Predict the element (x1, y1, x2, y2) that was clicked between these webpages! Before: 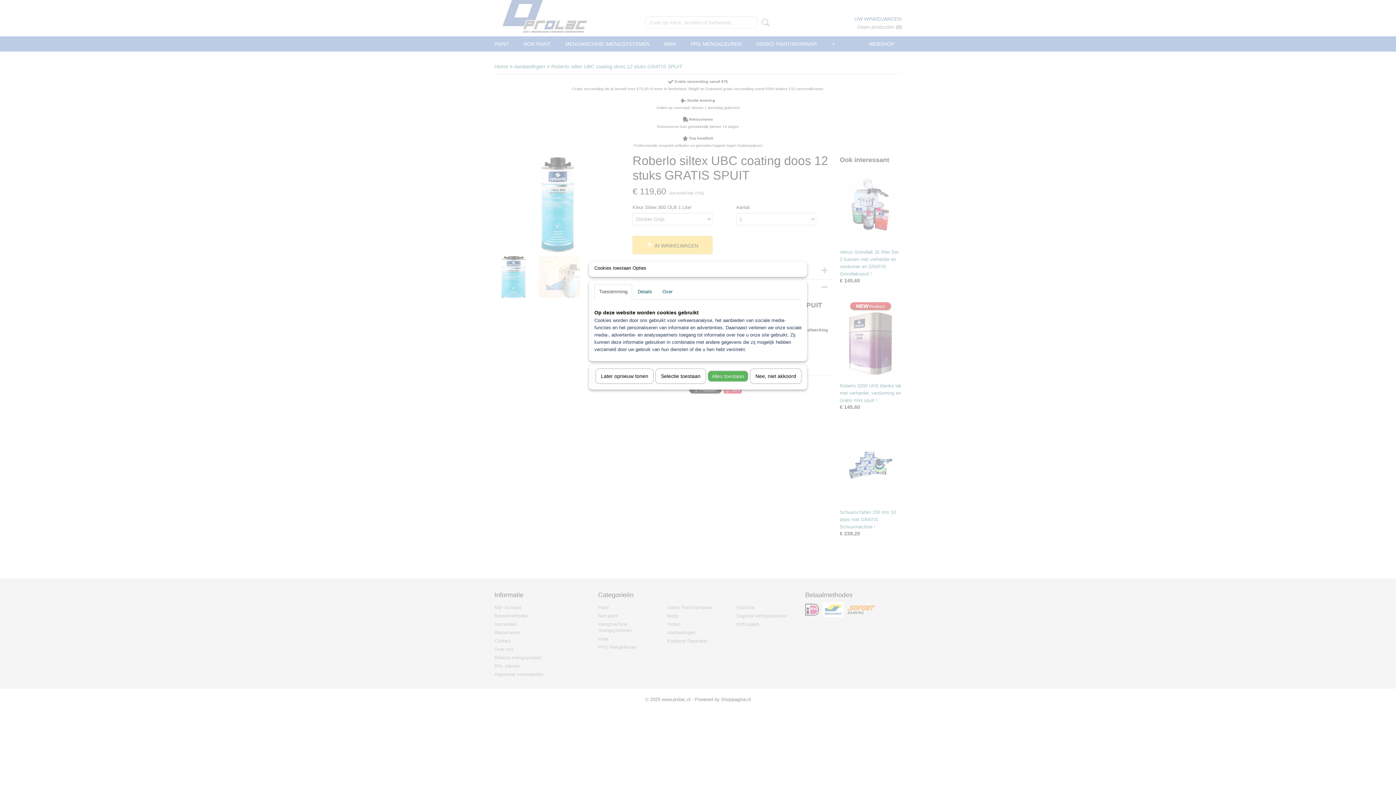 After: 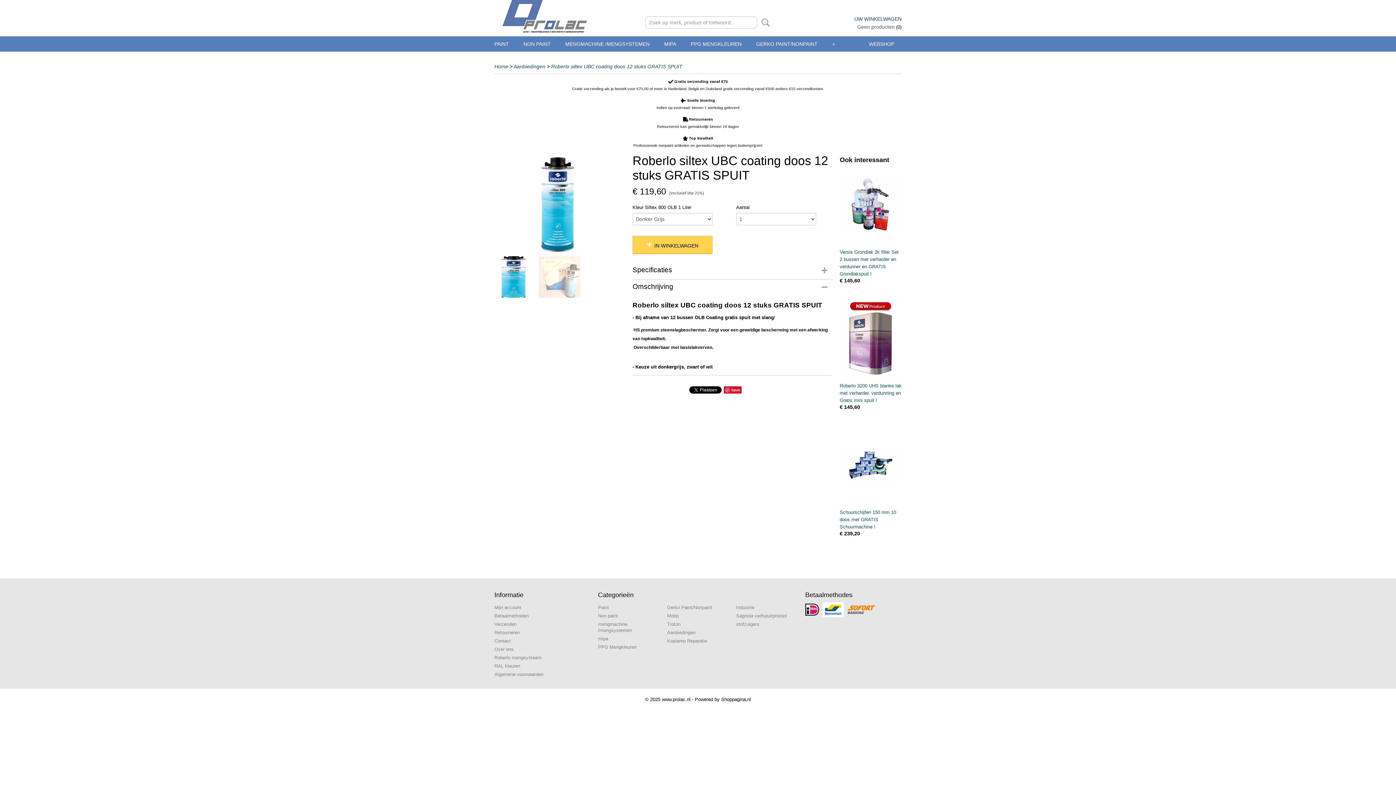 Action: label: Later opnieuw tonen bbox: (595, 368, 653, 383)